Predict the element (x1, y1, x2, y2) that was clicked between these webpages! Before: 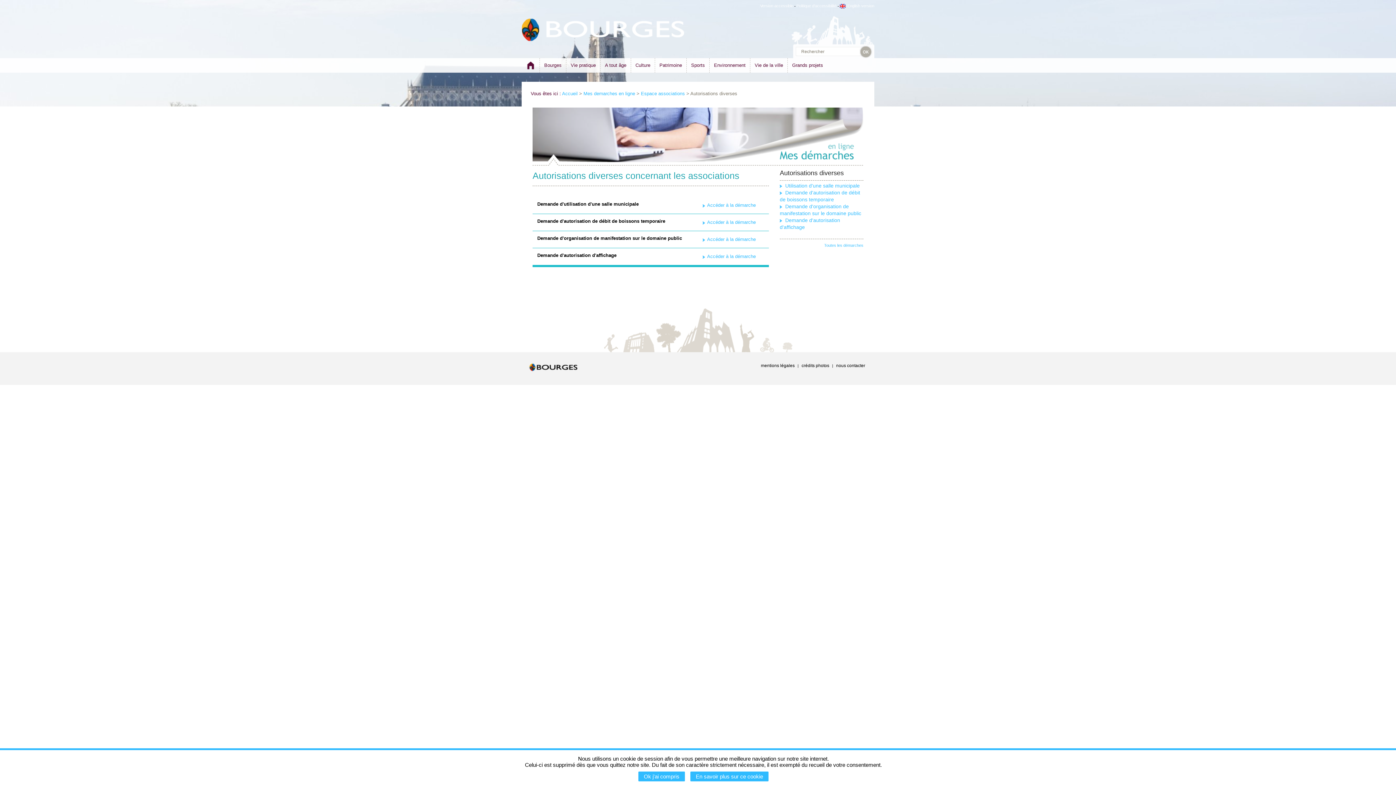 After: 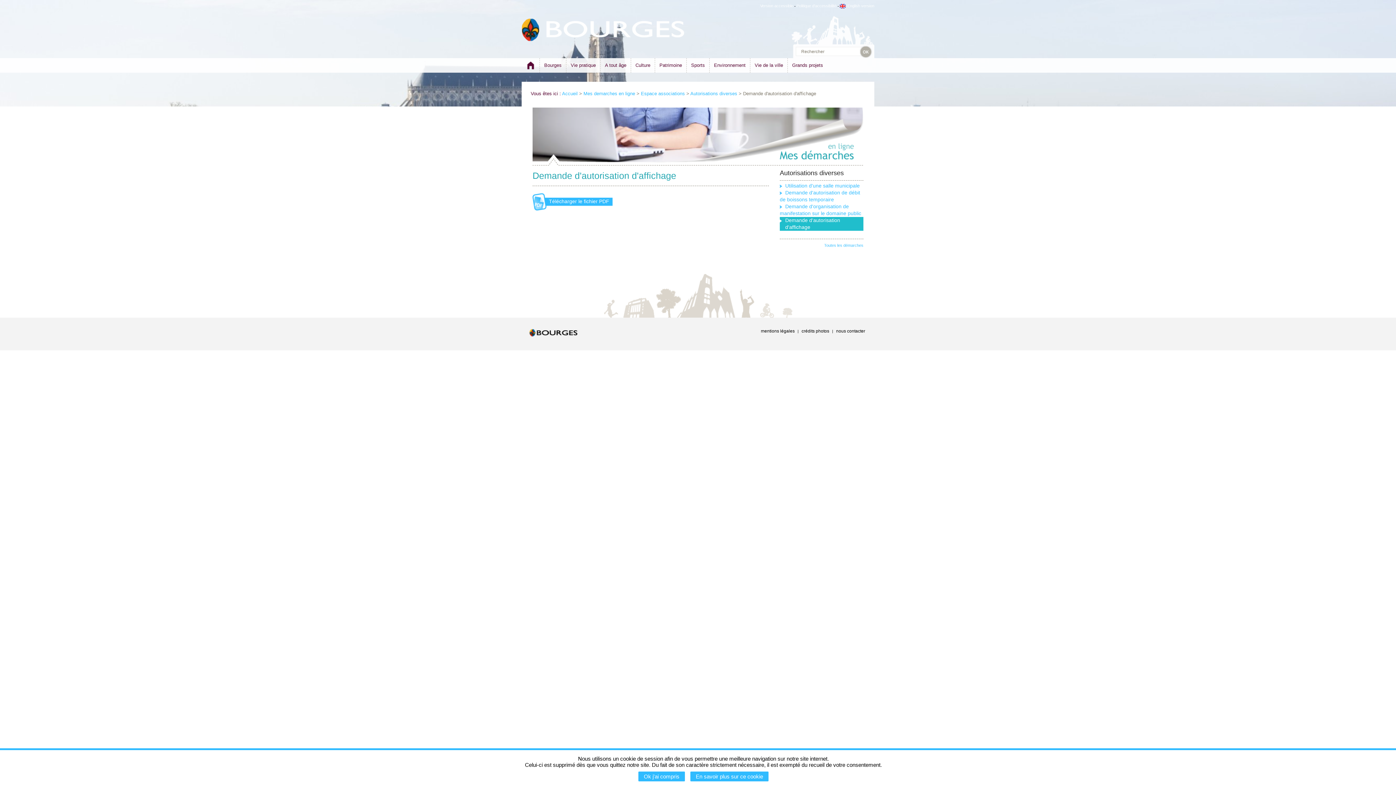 Action: label: Accéder à la démarche bbox: (702, 253, 756, 259)